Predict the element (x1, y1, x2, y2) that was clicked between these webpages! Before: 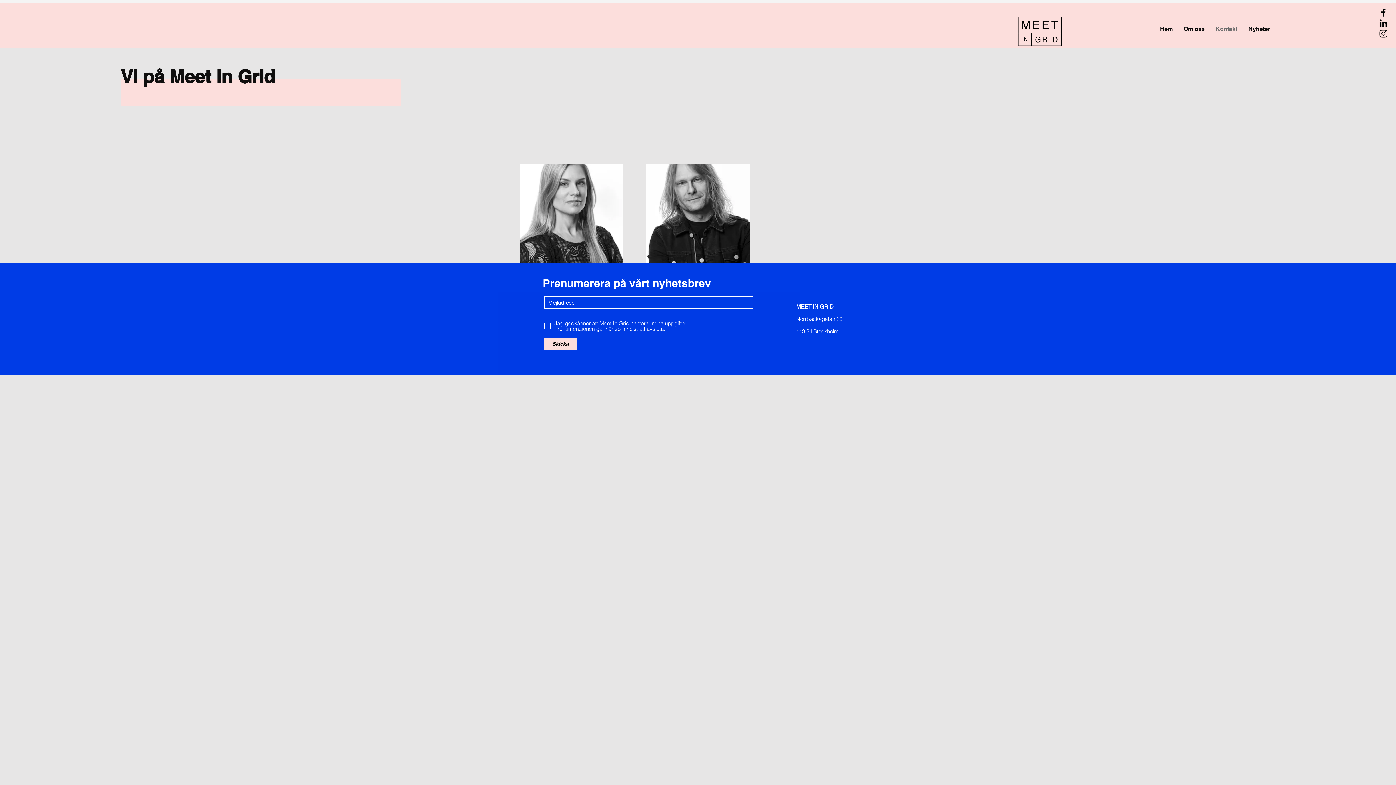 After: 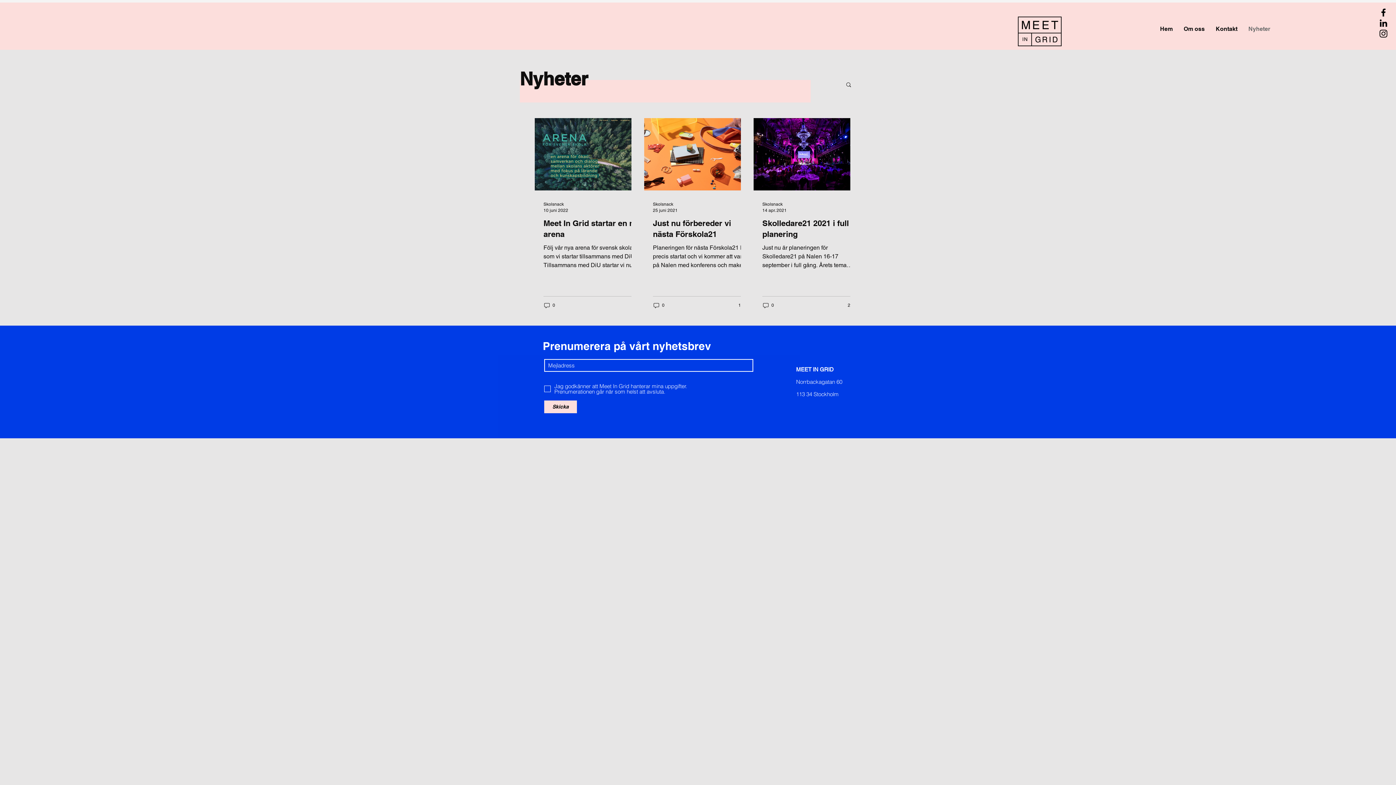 Action: label: Nyheter bbox: (1243, 25, 1276, 26)